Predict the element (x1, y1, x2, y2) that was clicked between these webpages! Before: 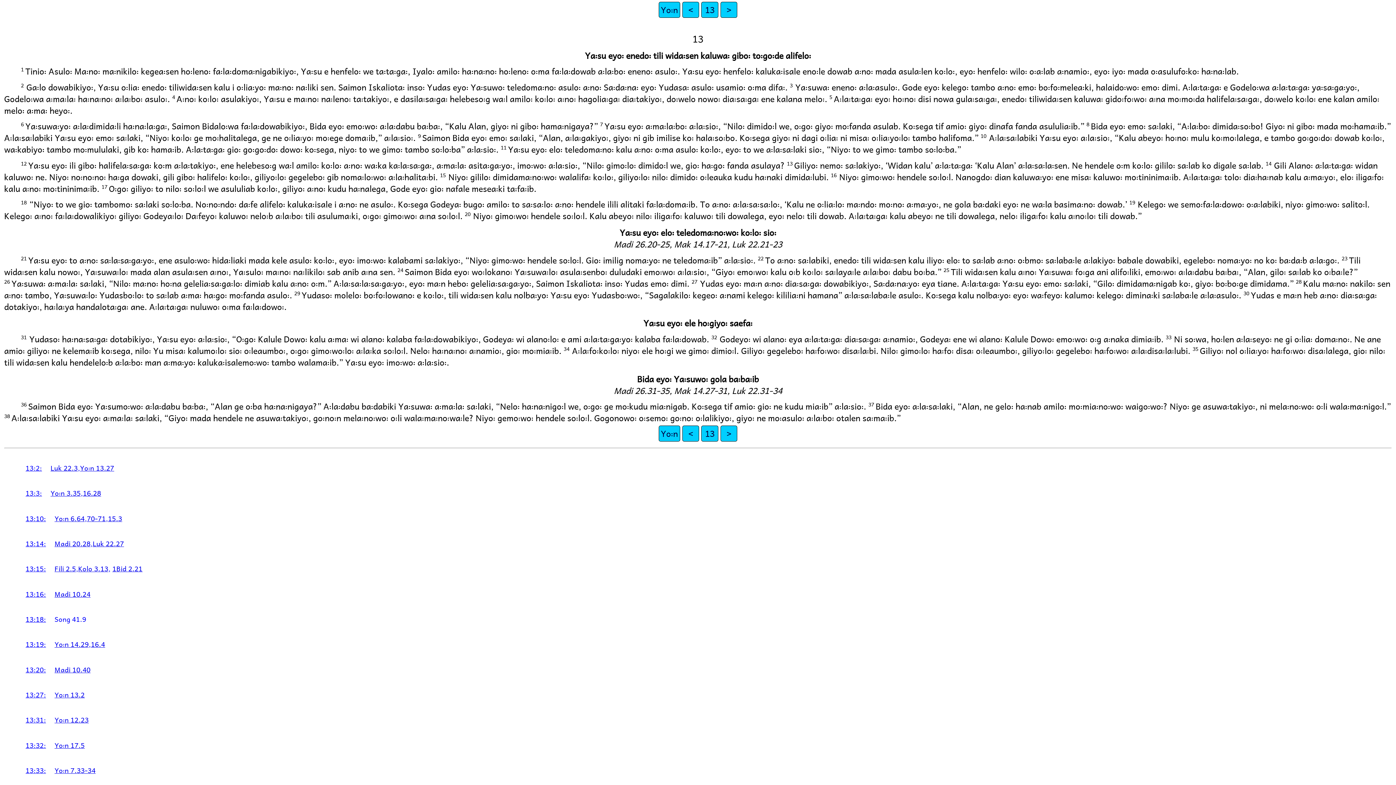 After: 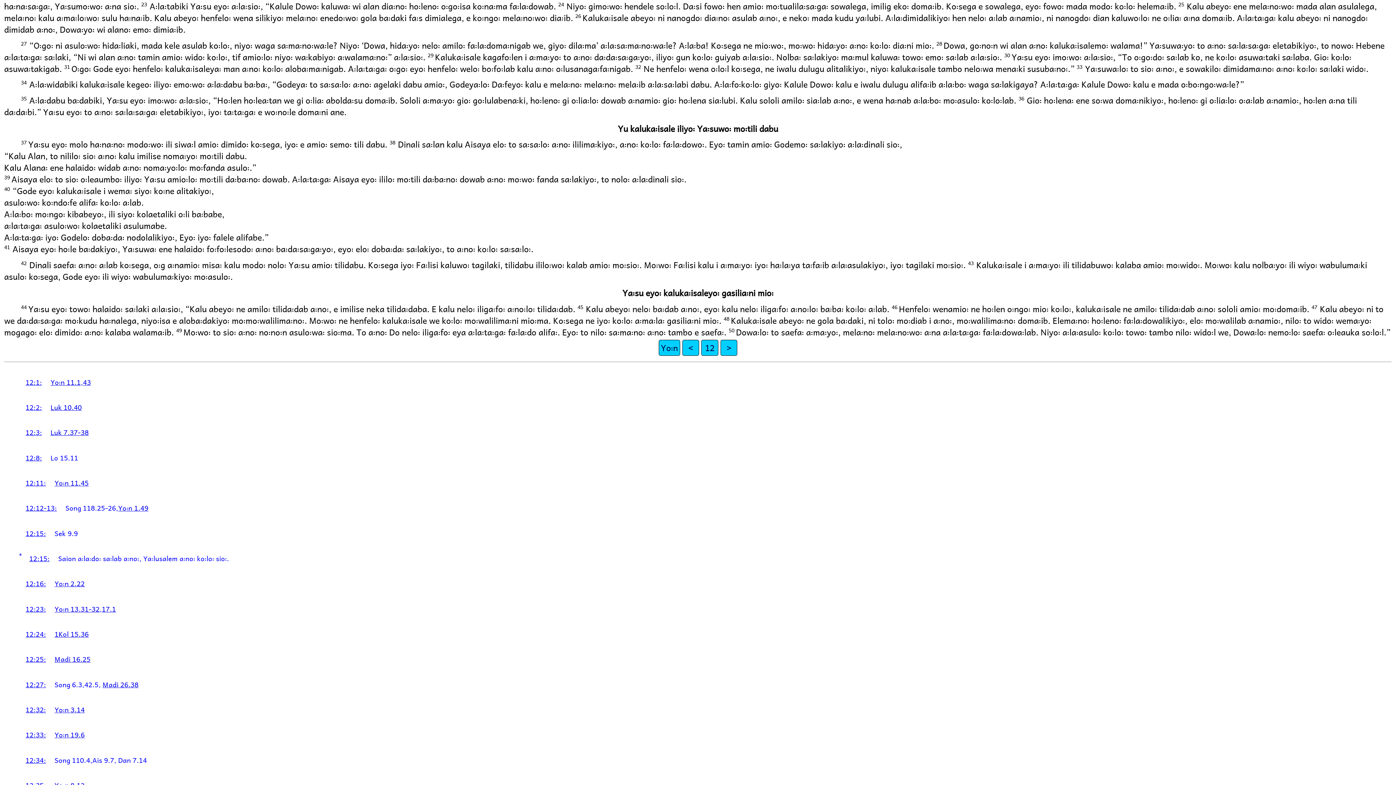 Action: bbox: (54, 714, 88, 725) label: Yo꞉n 12.23